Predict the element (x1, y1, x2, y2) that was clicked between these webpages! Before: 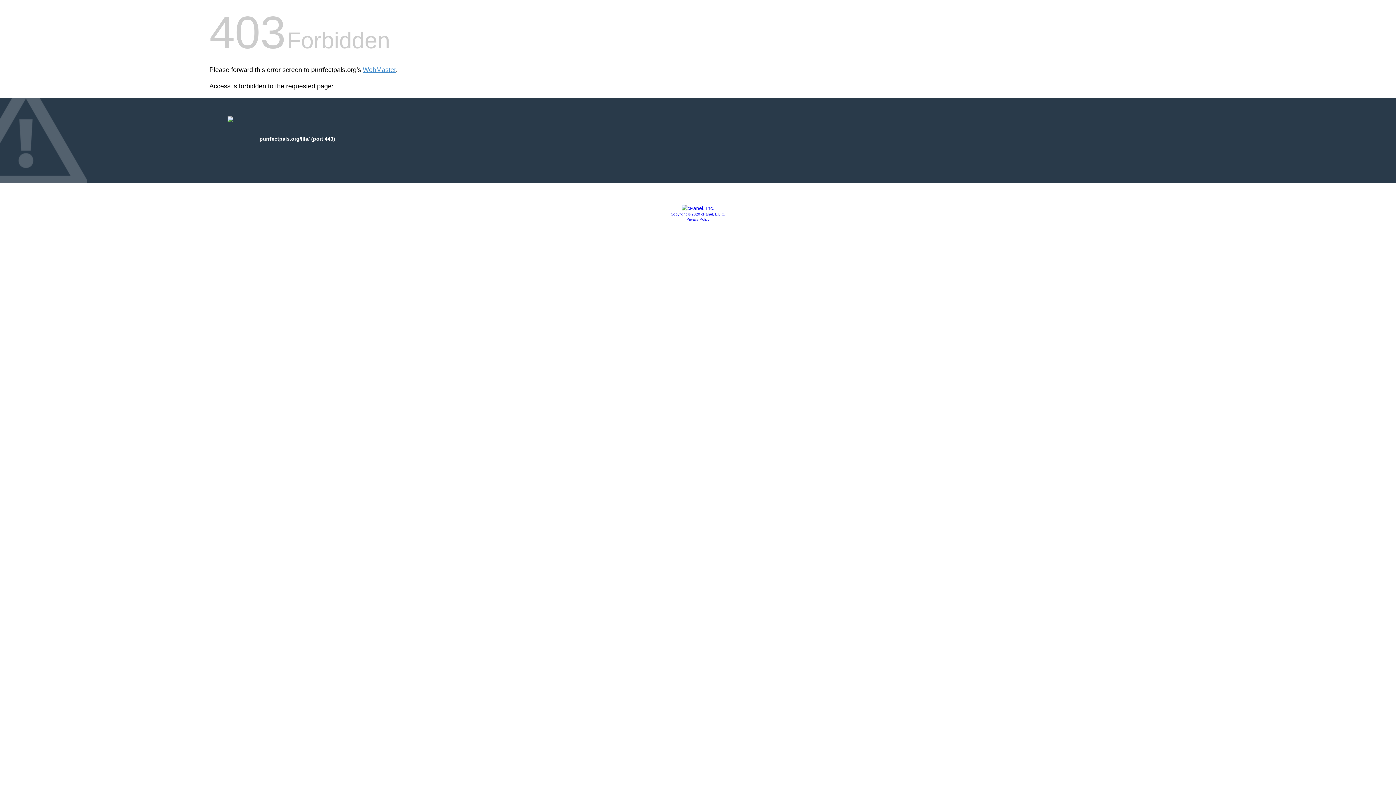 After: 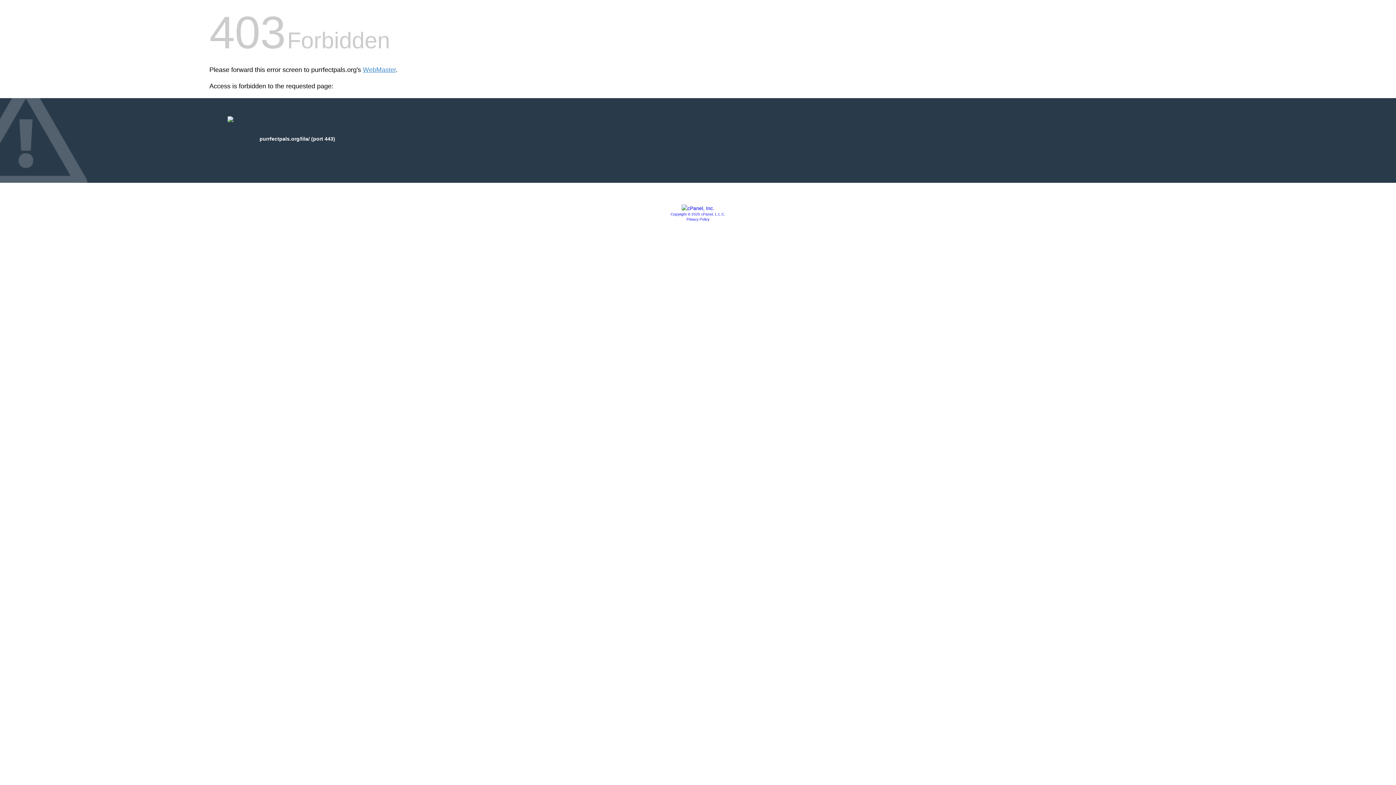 Action: label: Copyright © 2020 cPanel, L.L.C. bbox: (670, 212, 725, 216)